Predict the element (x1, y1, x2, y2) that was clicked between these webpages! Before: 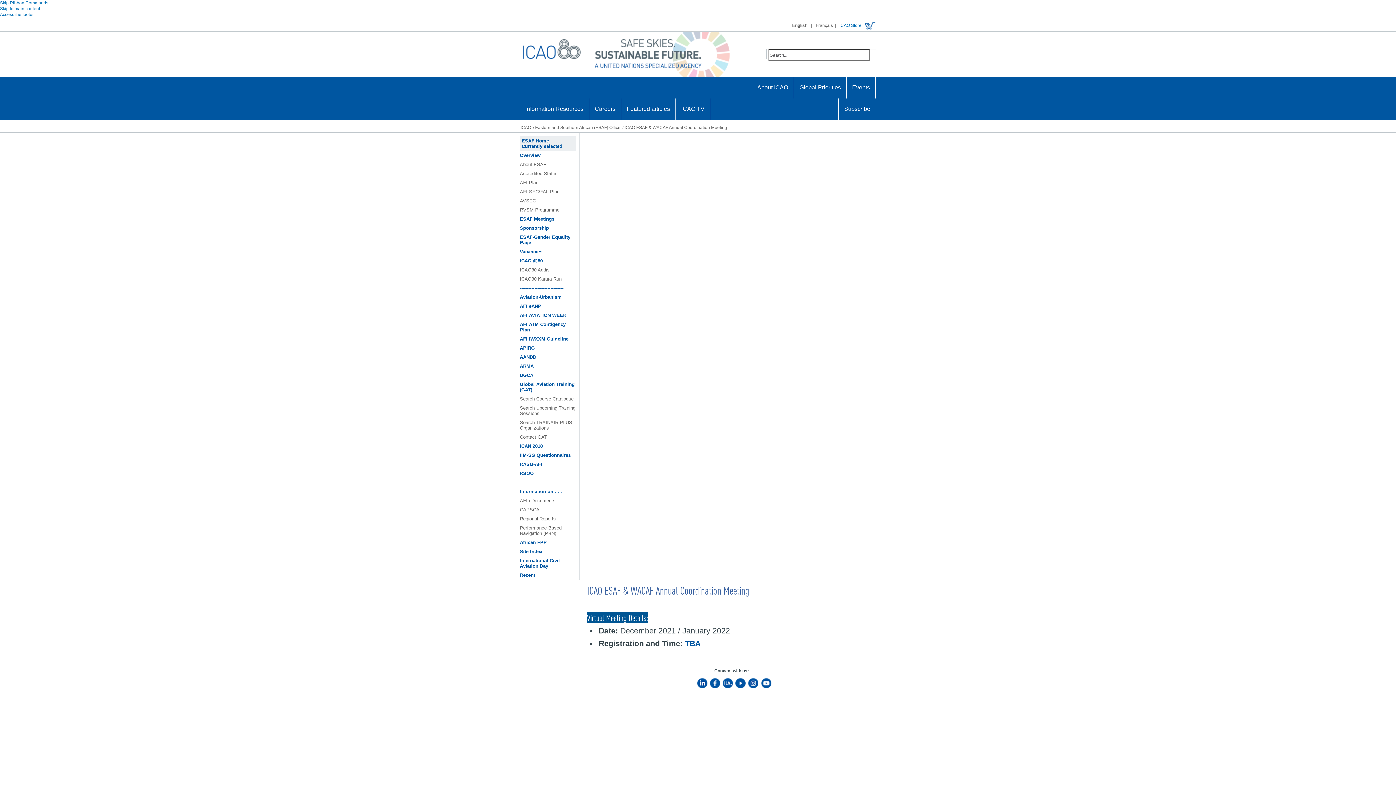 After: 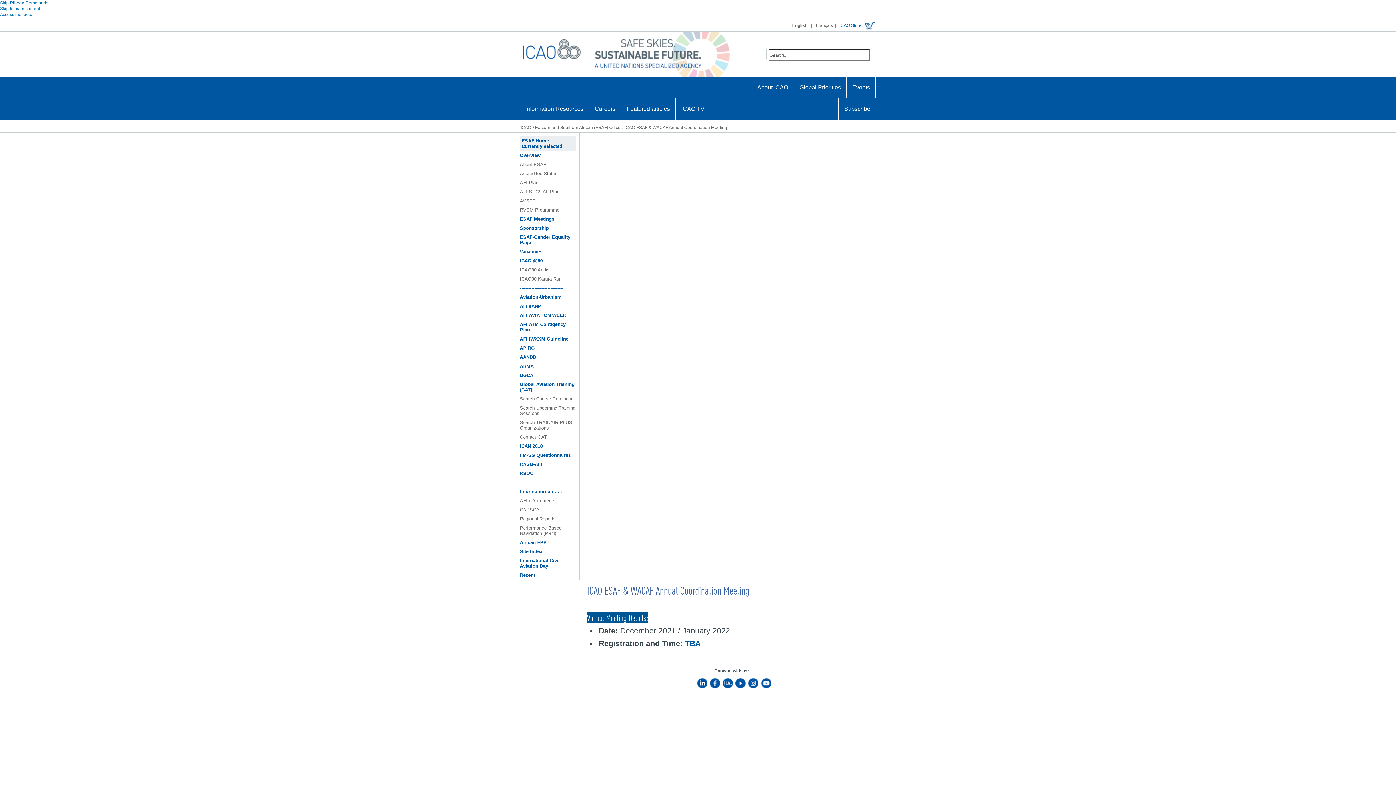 Action: label: APIRG bbox: (520, 343, 576, 352)